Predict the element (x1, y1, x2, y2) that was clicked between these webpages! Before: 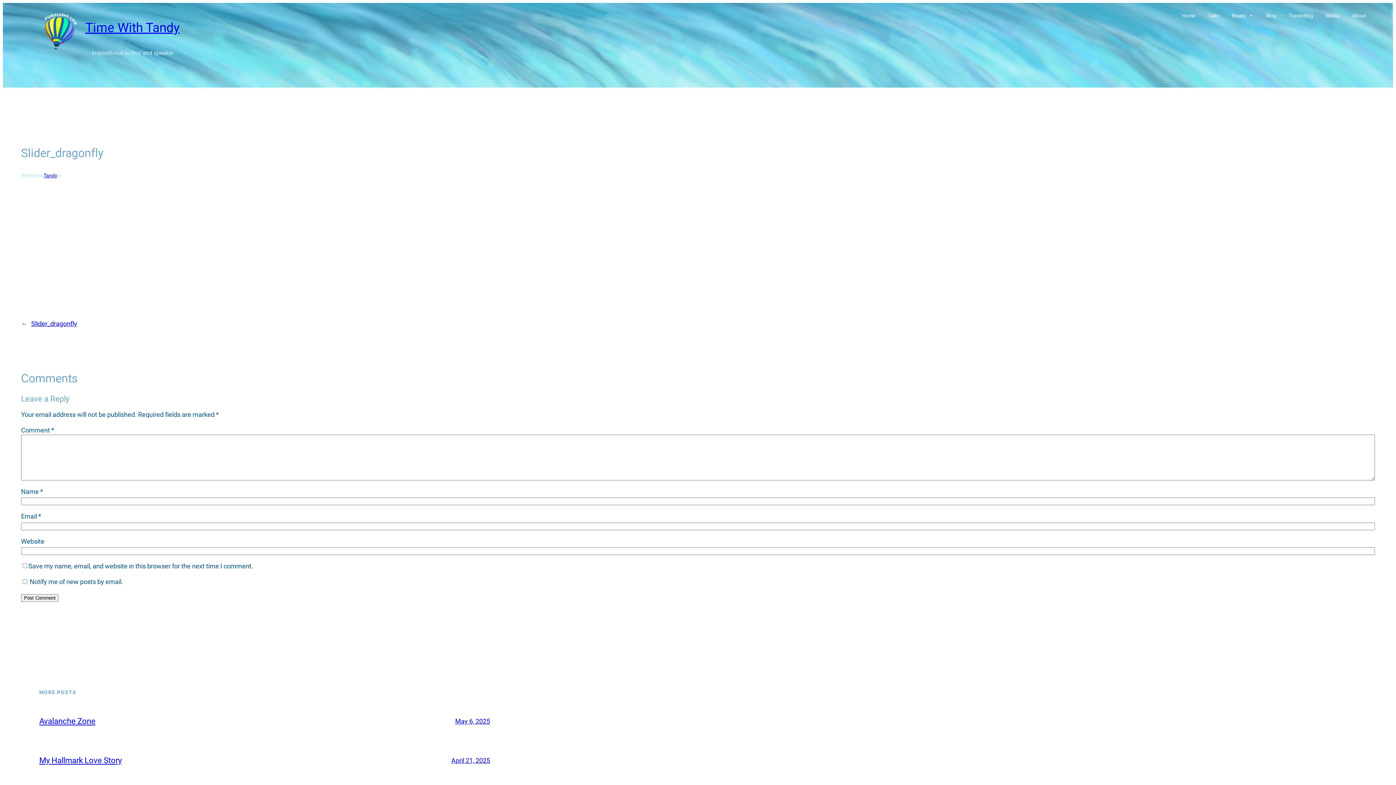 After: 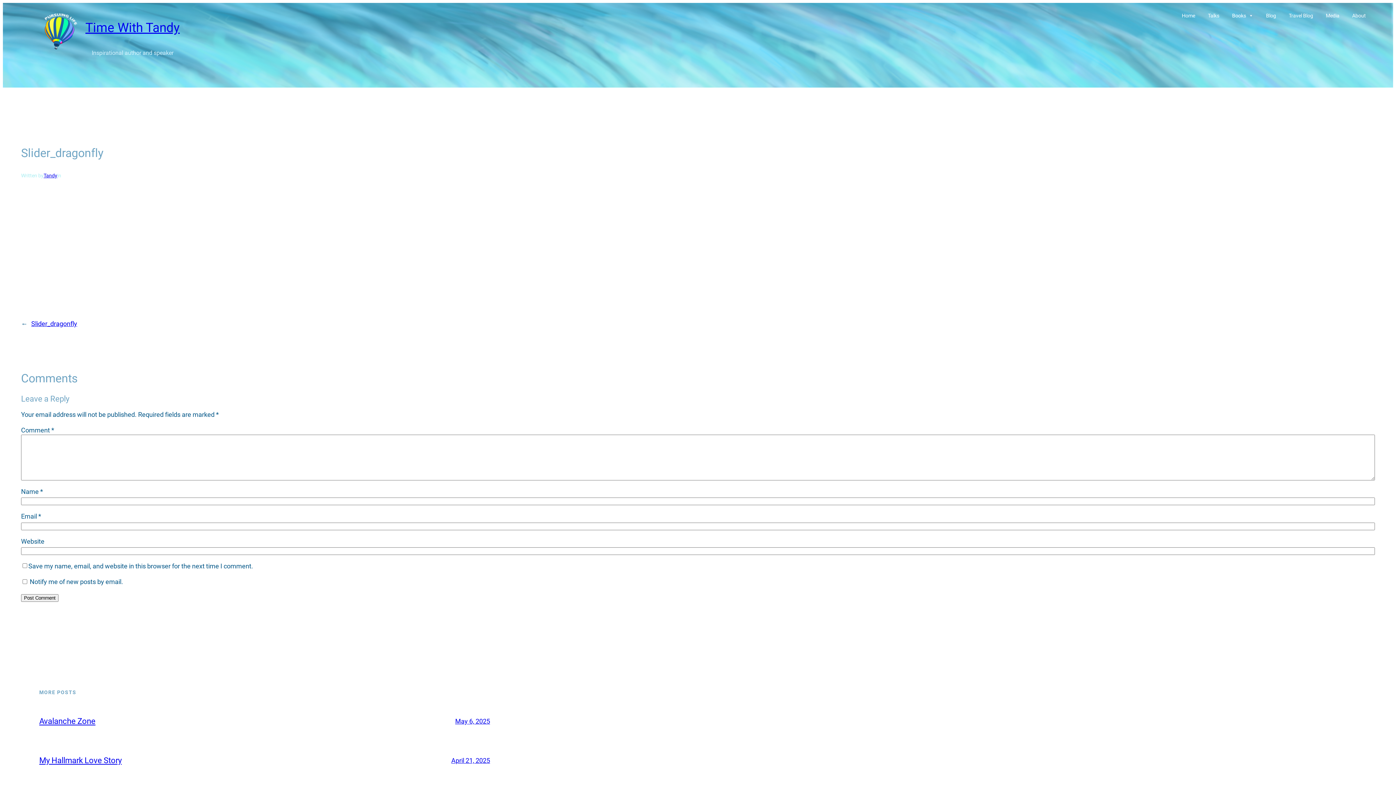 Action: bbox: (31, 320, 77, 327) label: Slider_dragonfly